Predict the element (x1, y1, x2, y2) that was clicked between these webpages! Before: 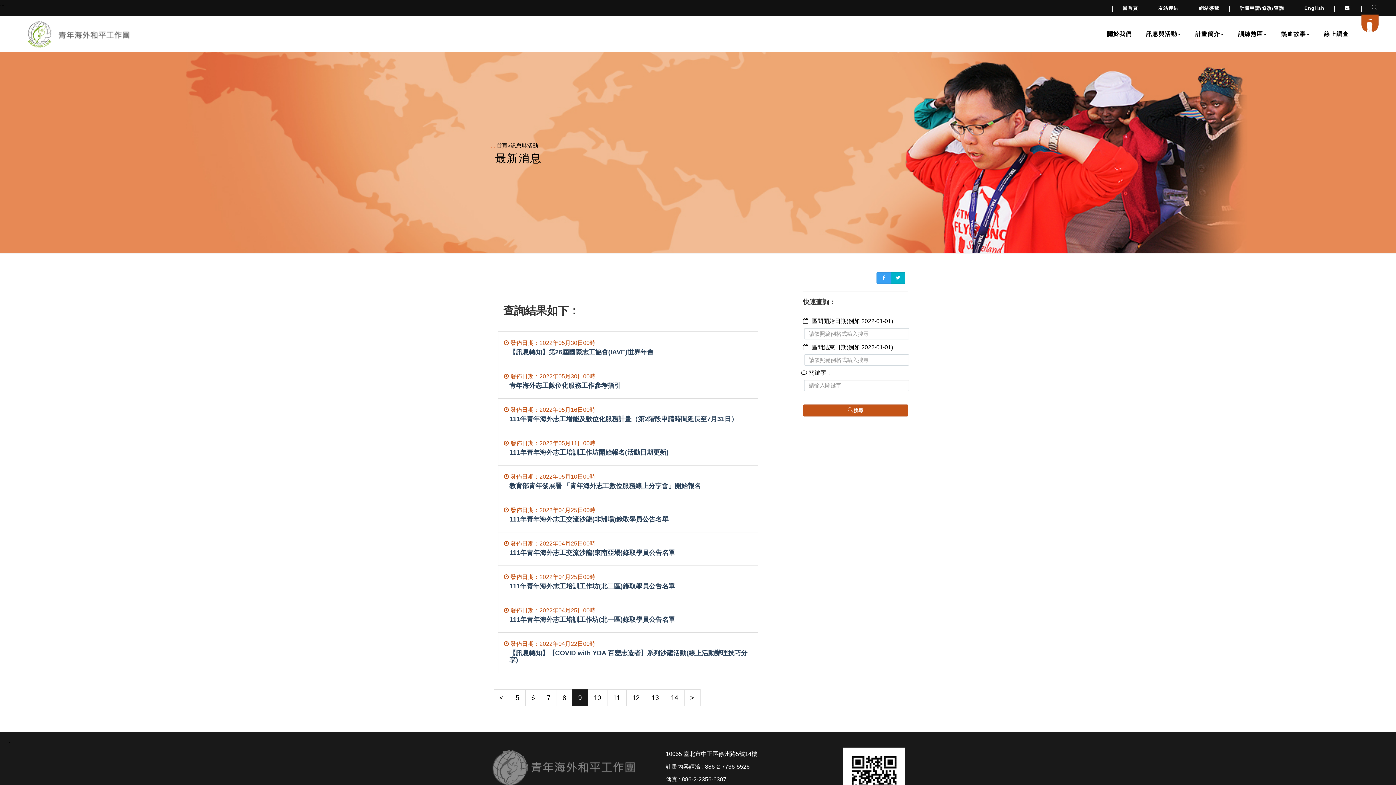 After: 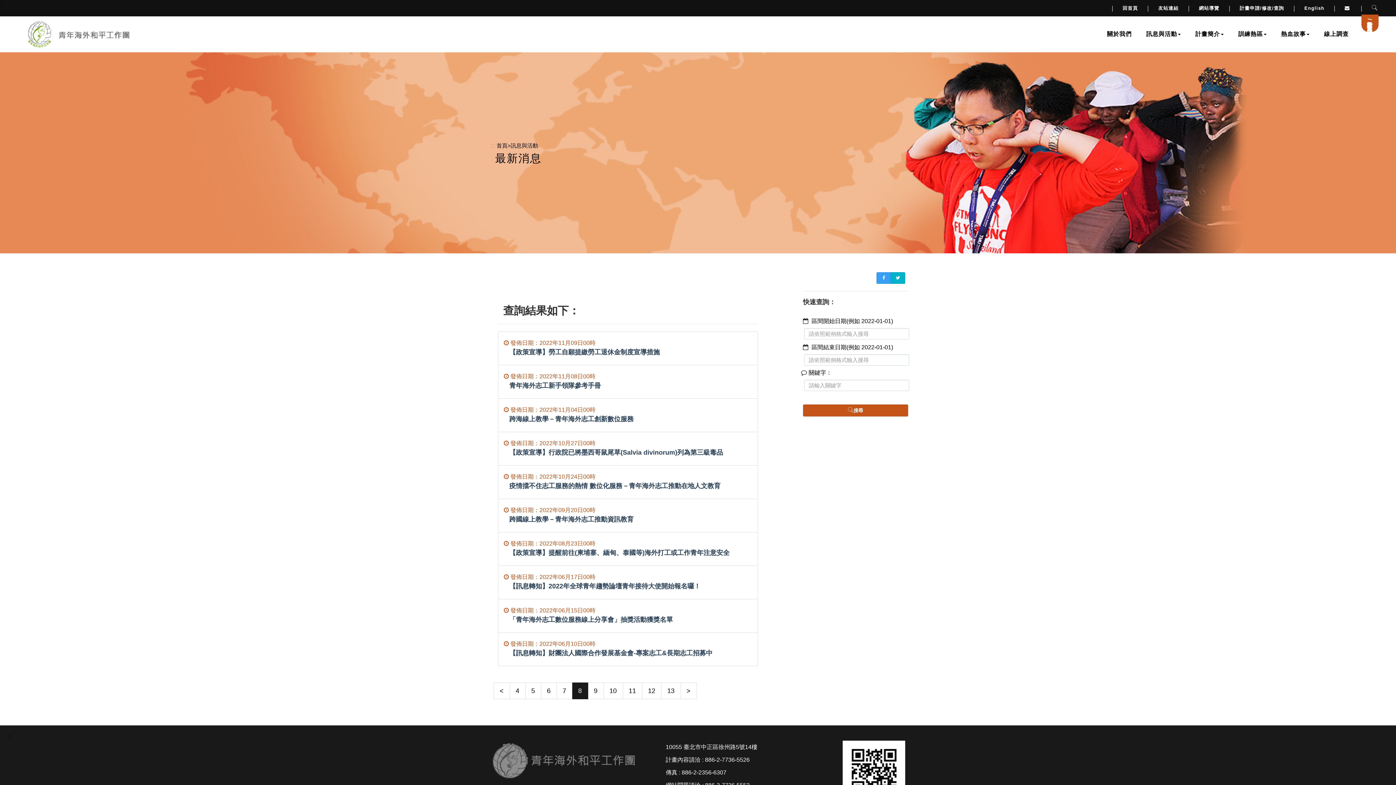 Action: bbox: (556, 689, 572, 706) label: 8